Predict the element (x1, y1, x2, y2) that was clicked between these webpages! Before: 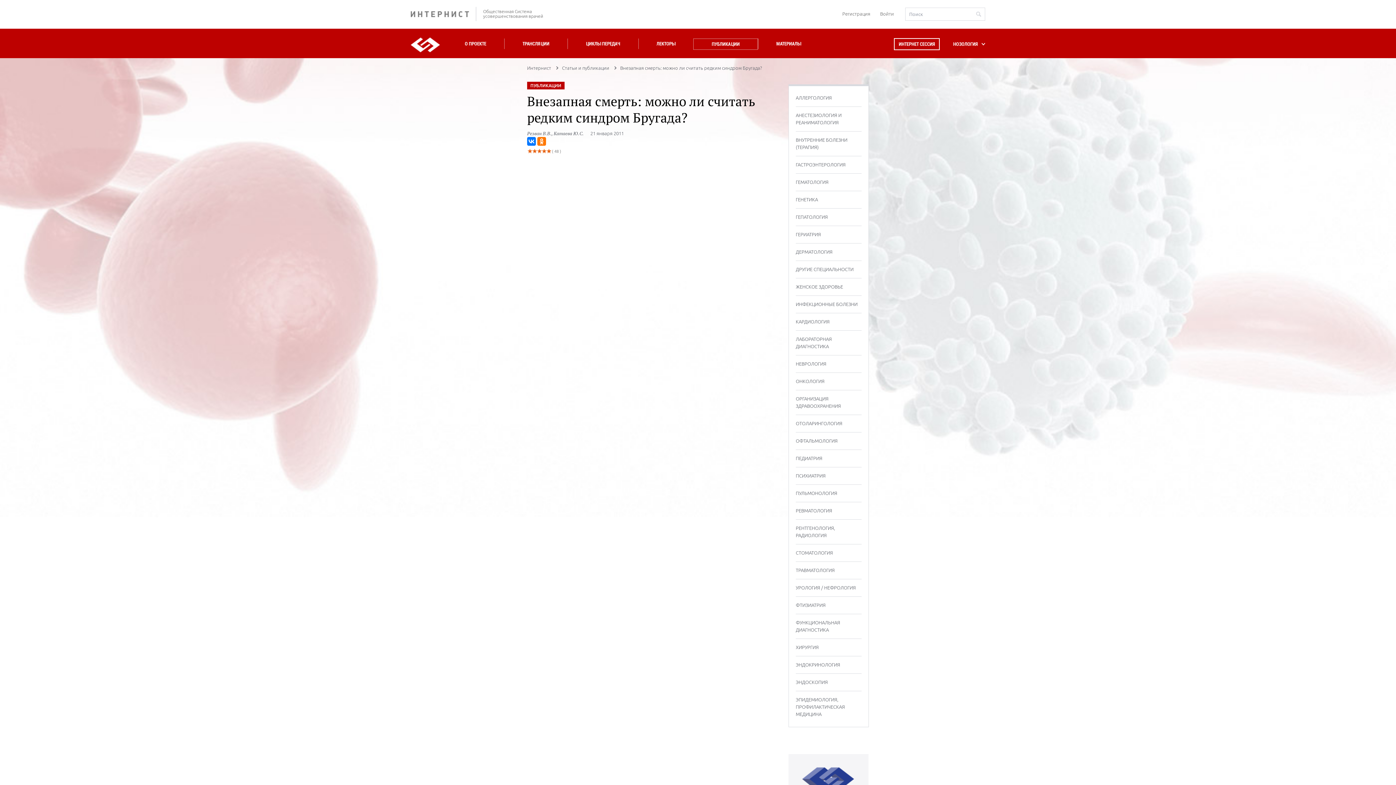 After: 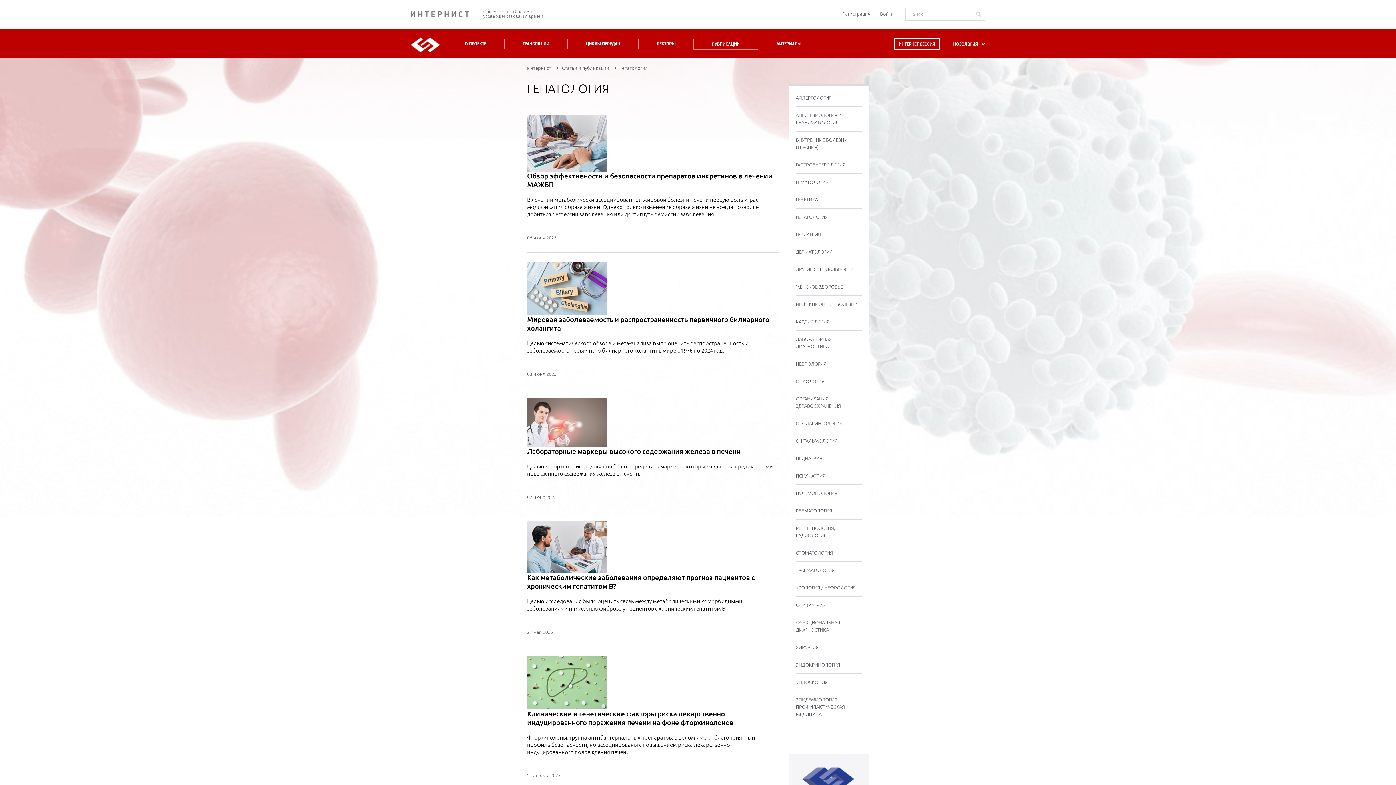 Action: bbox: (796, 208, 861, 225) label: ГЕПАТОЛОГИЯ